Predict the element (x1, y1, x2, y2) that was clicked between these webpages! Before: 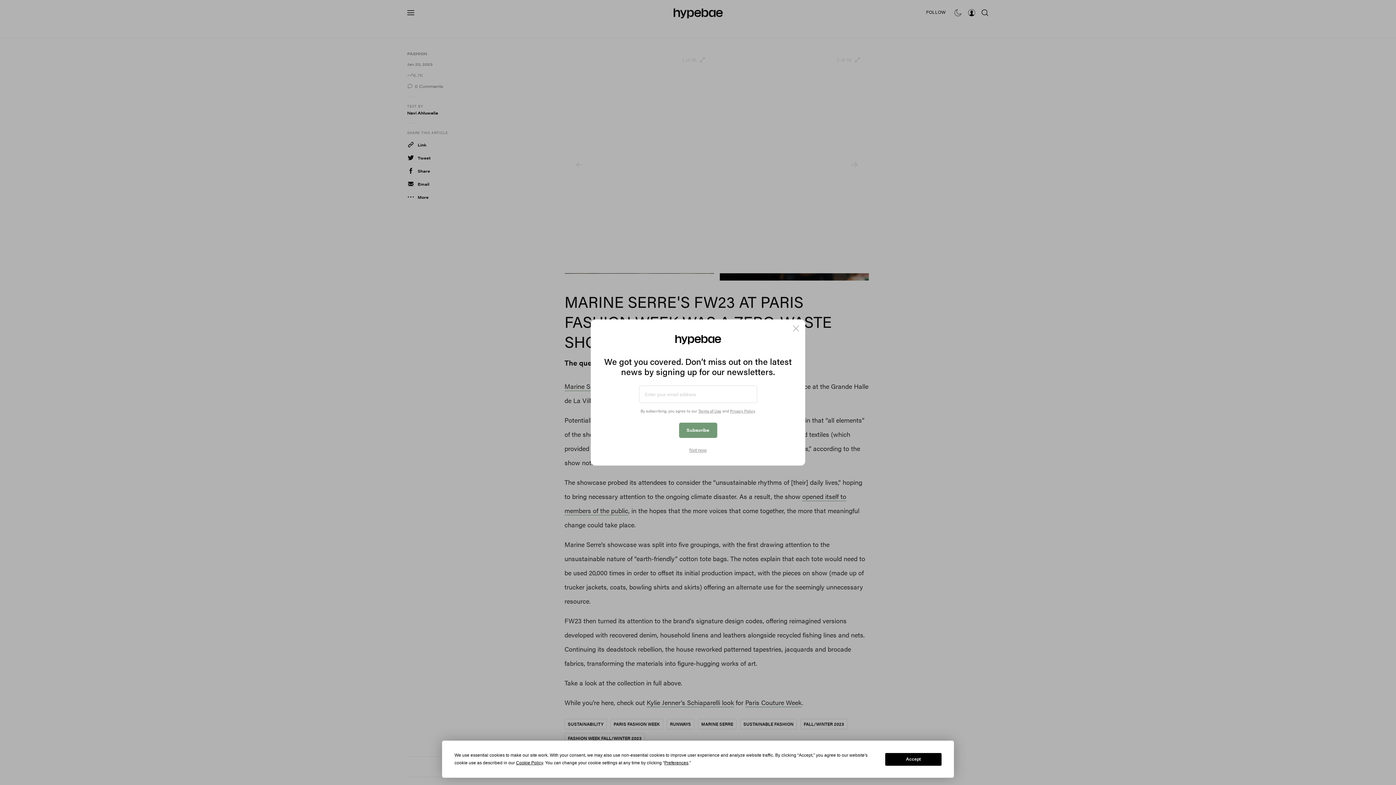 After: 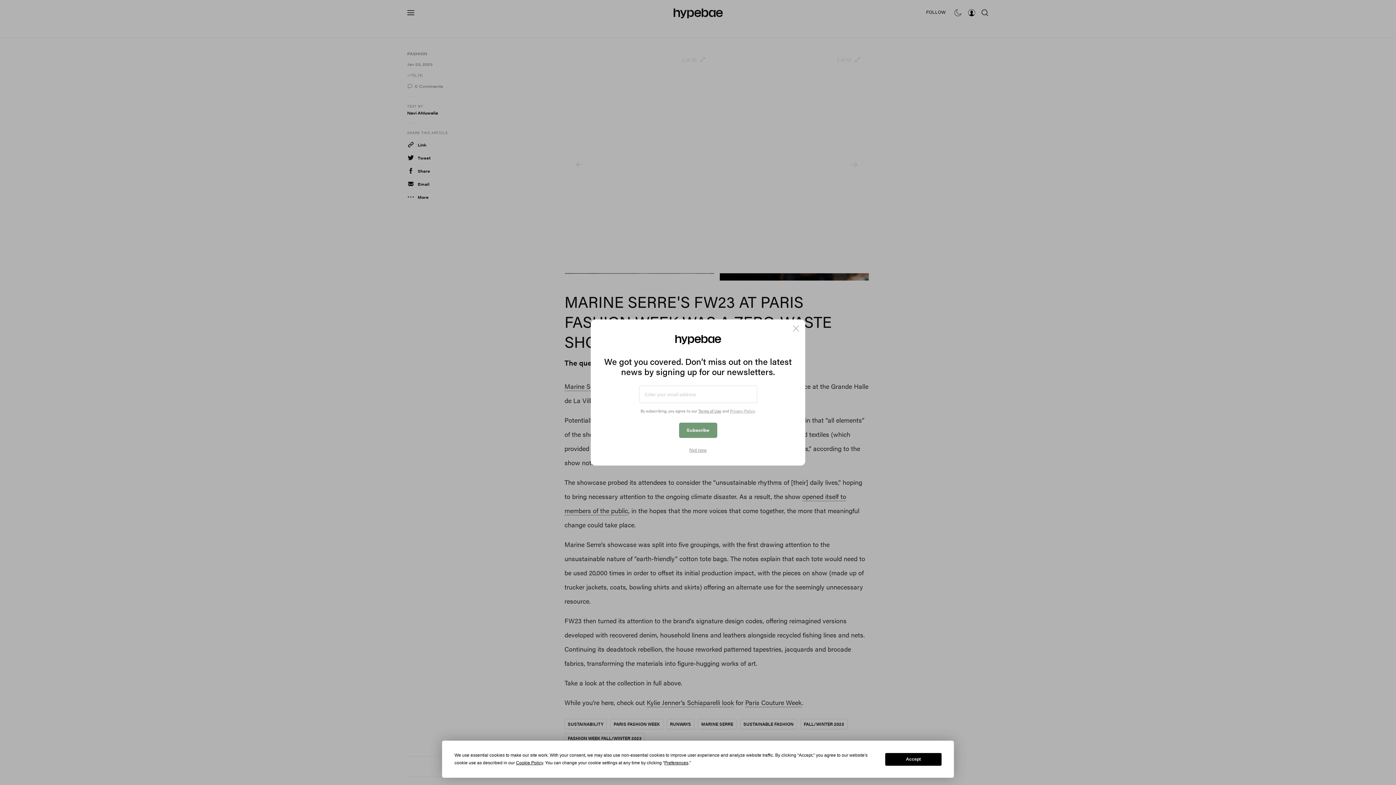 Action: label: Privacy Policy bbox: (730, 408, 754, 413)